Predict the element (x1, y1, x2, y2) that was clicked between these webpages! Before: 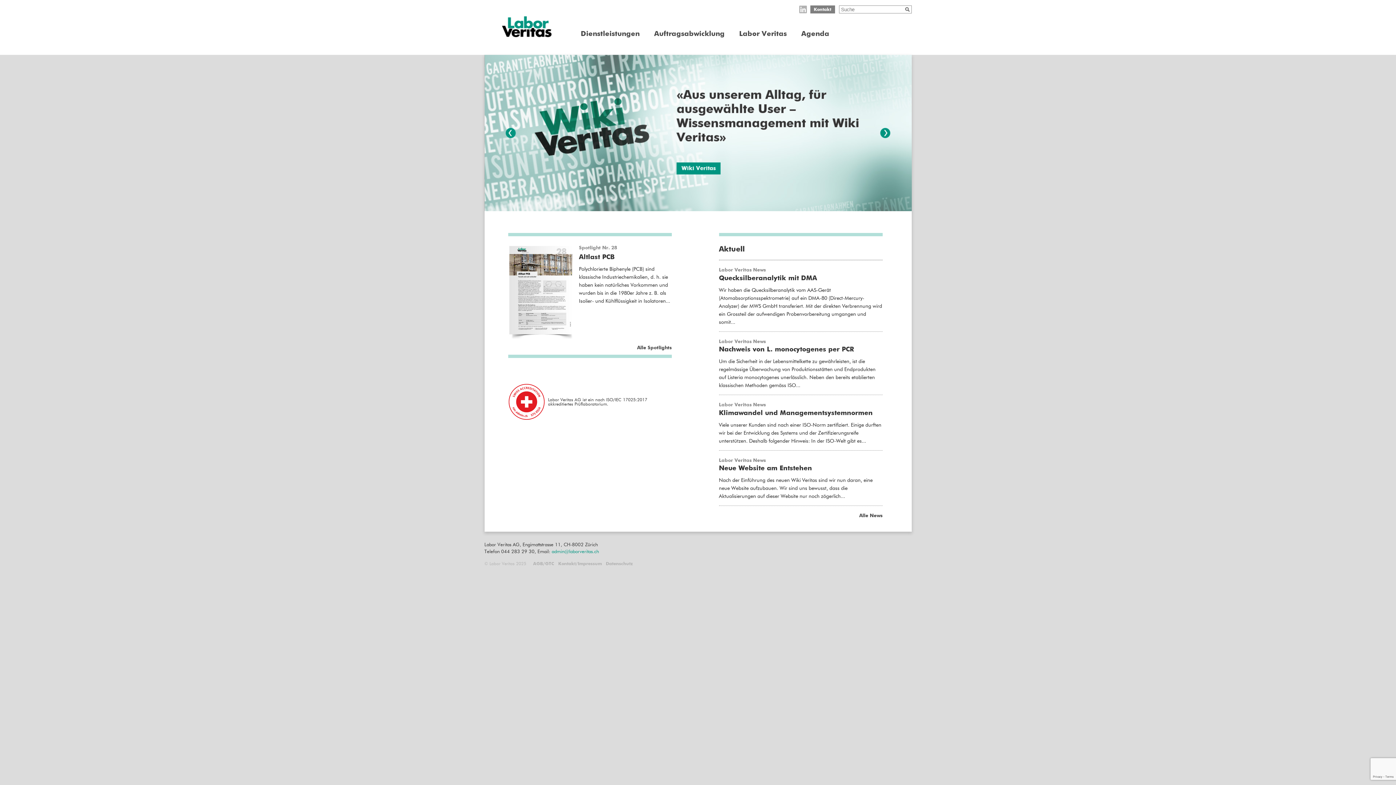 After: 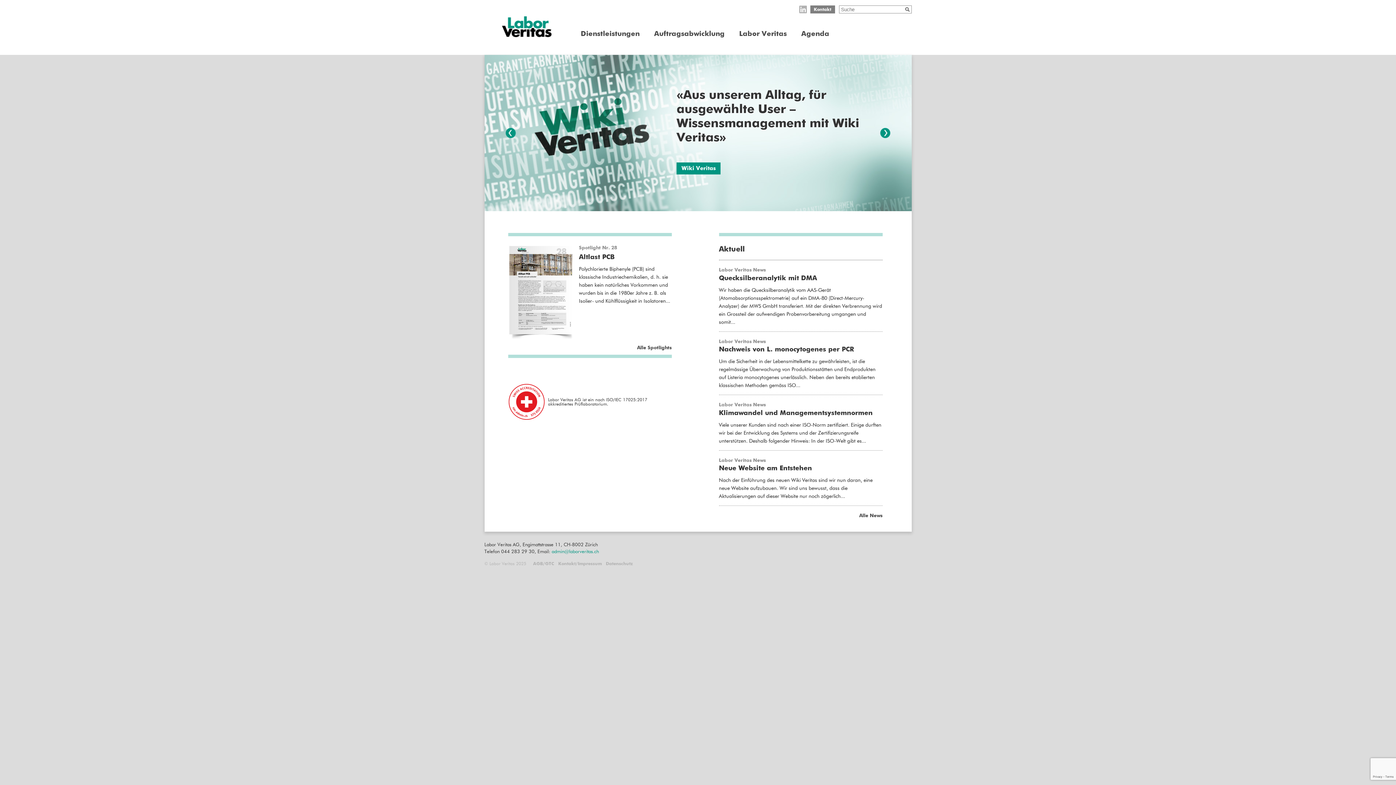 Action: label: Wiki Veritas bbox: (676, 162, 720, 174)